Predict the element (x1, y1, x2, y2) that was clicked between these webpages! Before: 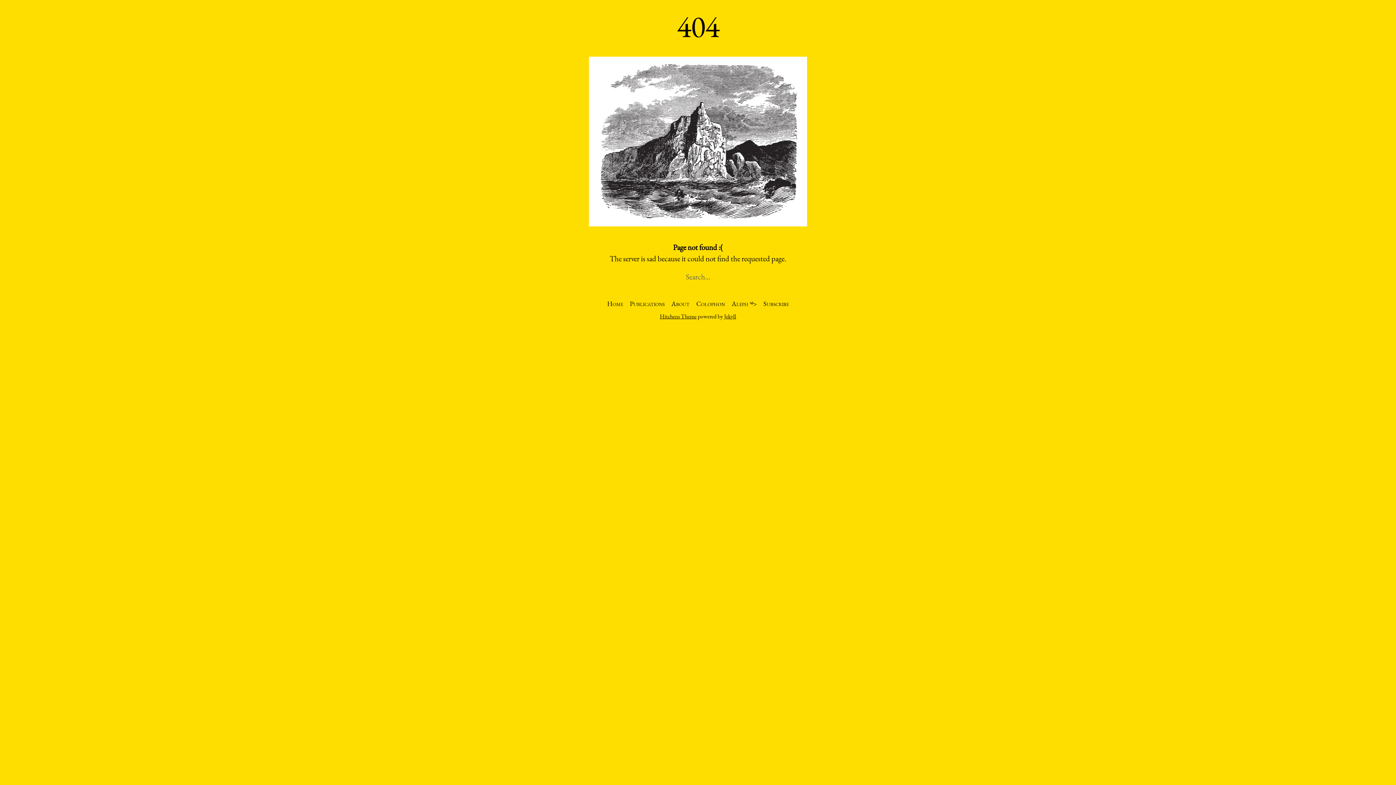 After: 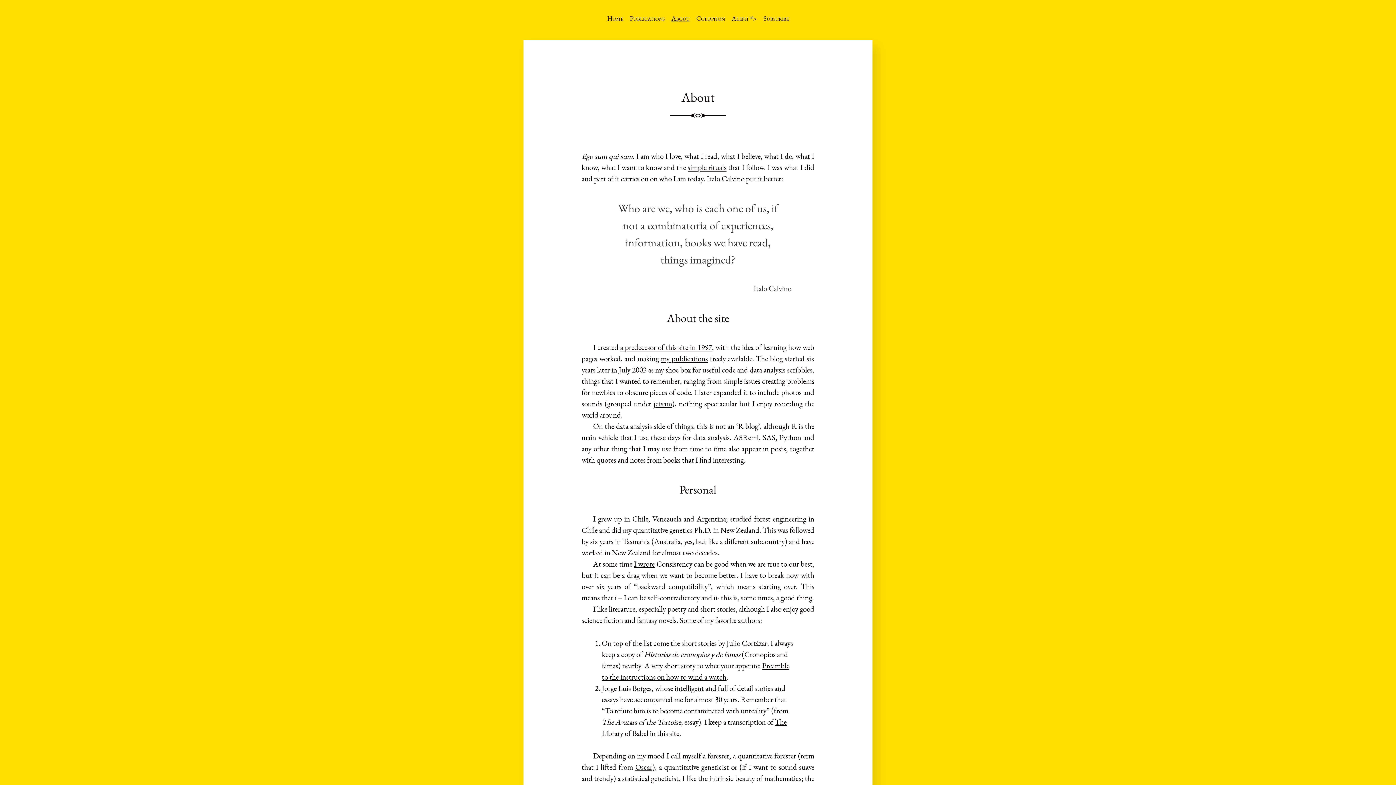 Action: label: About bbox: (668, 297, 693, 310)